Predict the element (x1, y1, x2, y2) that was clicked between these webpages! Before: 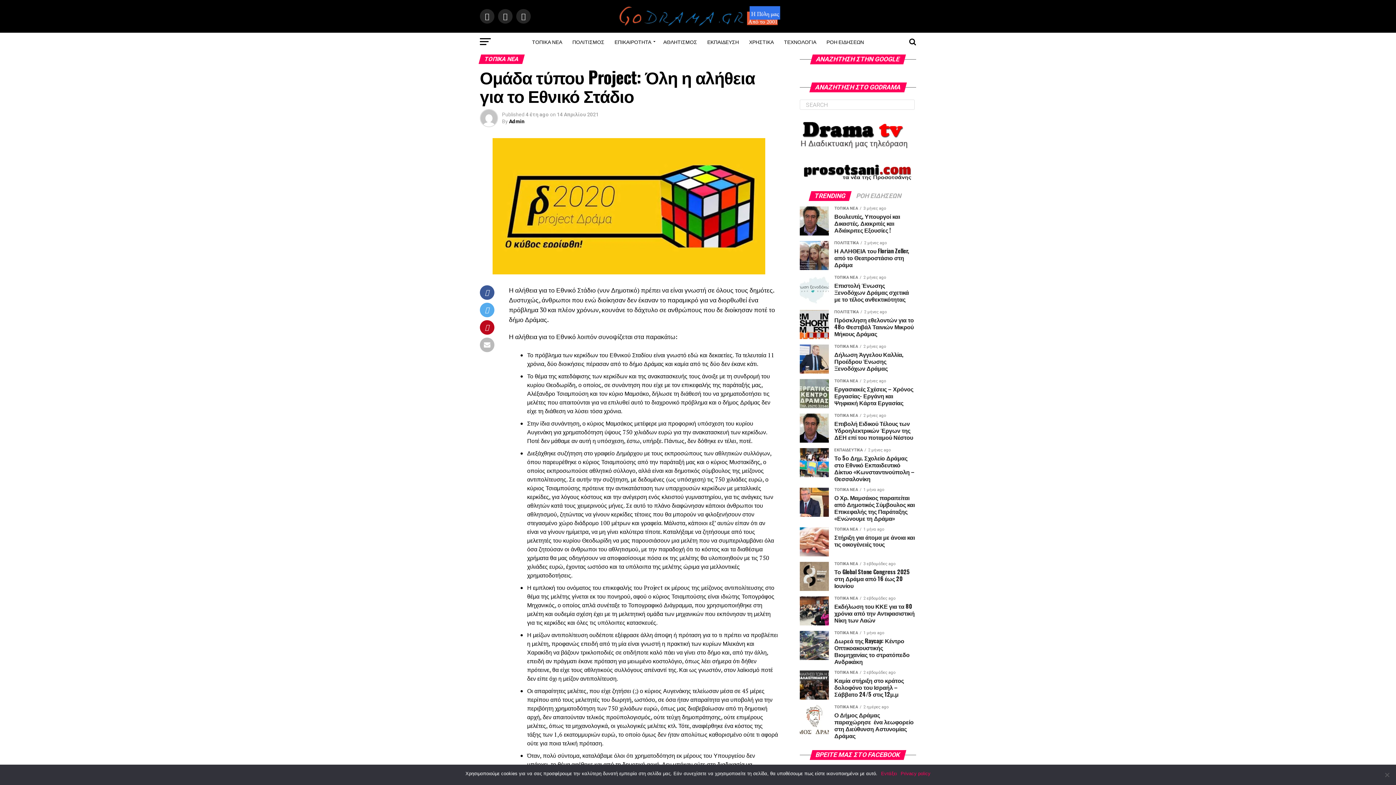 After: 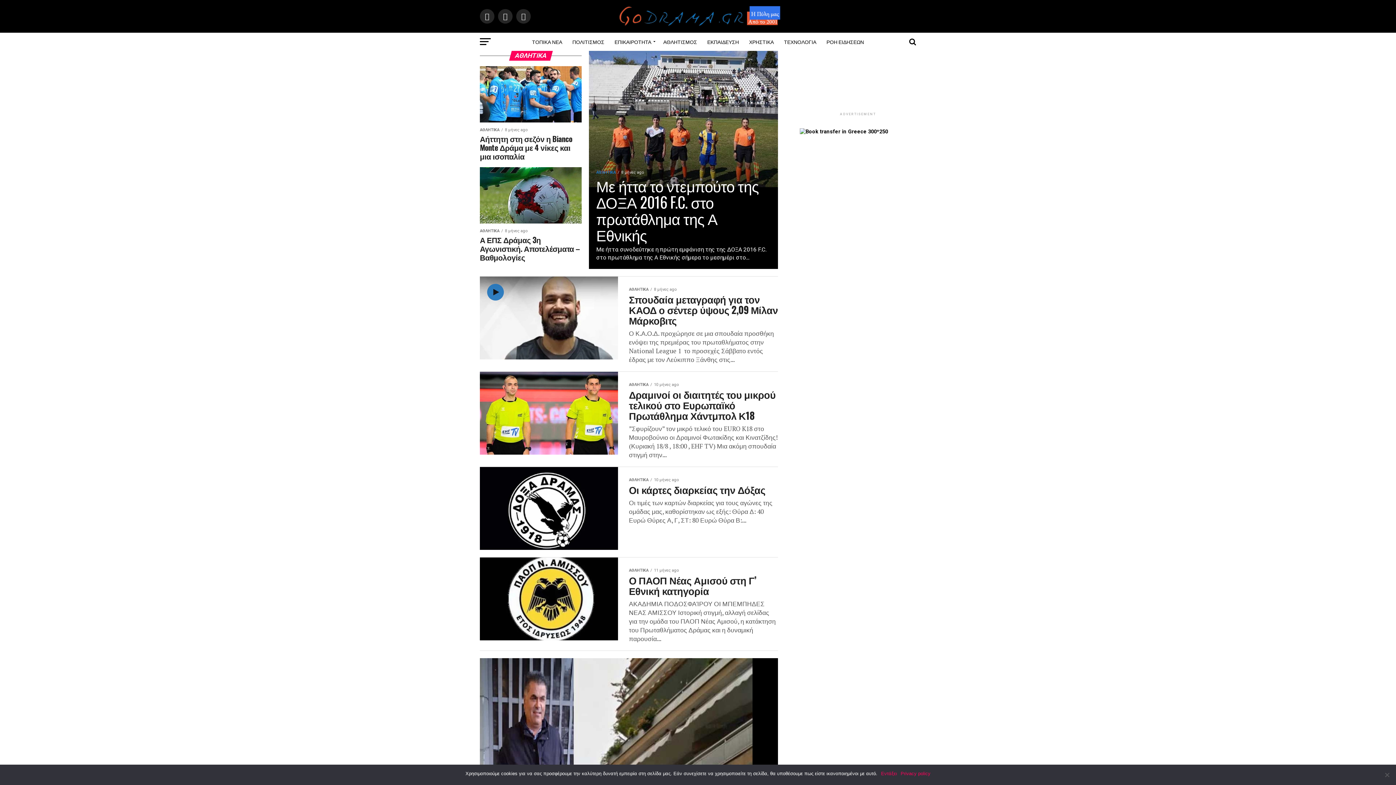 Action: label: ΑΘΛΗΤΙΣΜΟΣ bbox: (659, 32, 701, 50)